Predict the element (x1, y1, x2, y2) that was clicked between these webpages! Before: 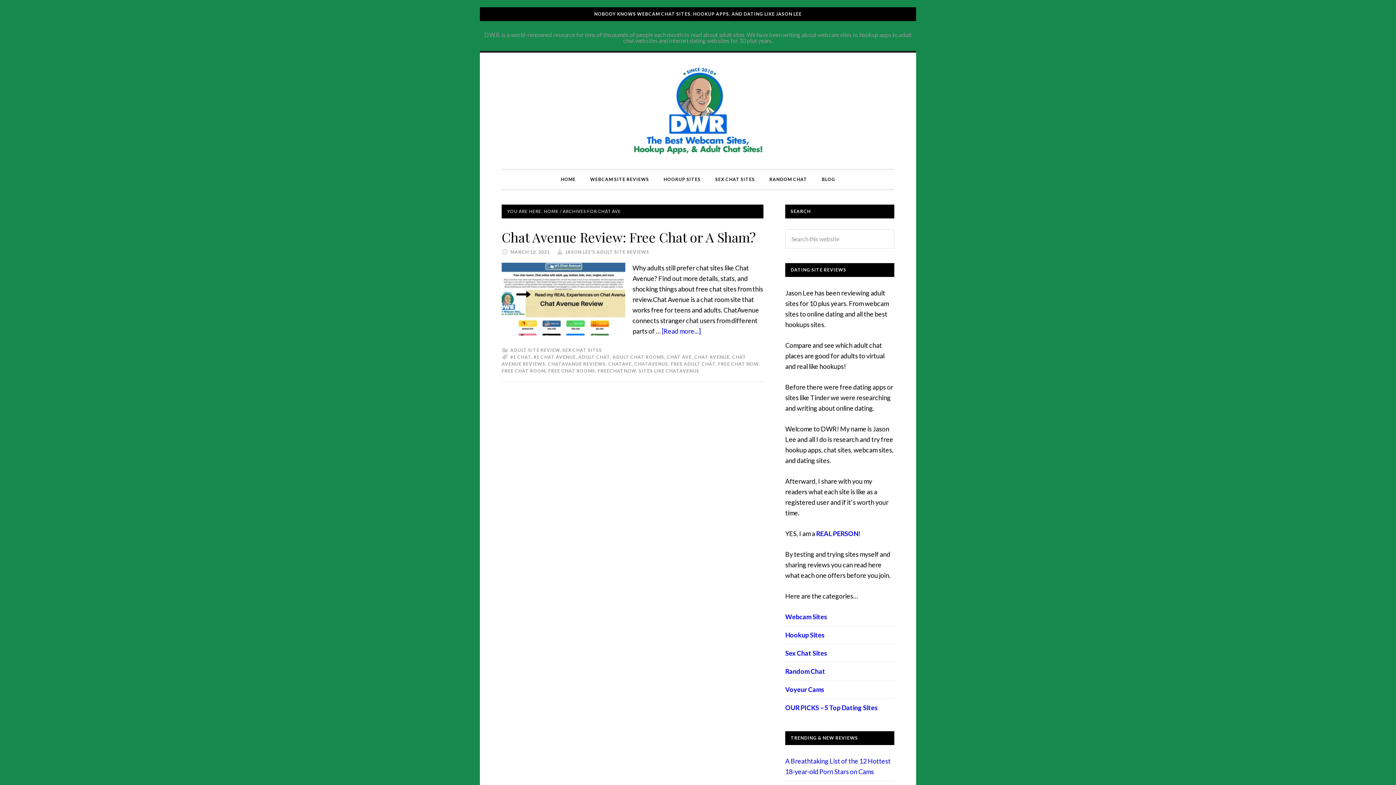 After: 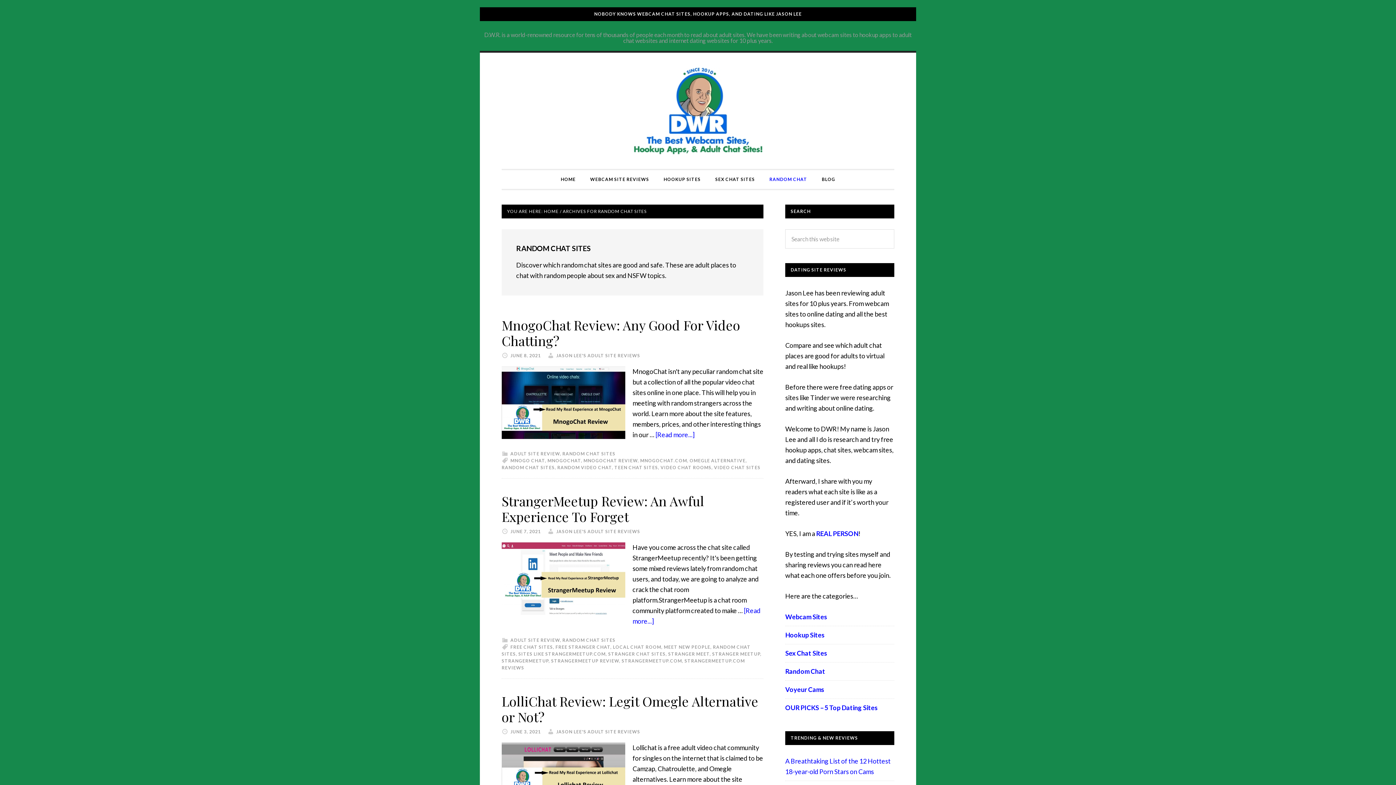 Action: label: Random Chat bbox: (785, 667, 825, 675)